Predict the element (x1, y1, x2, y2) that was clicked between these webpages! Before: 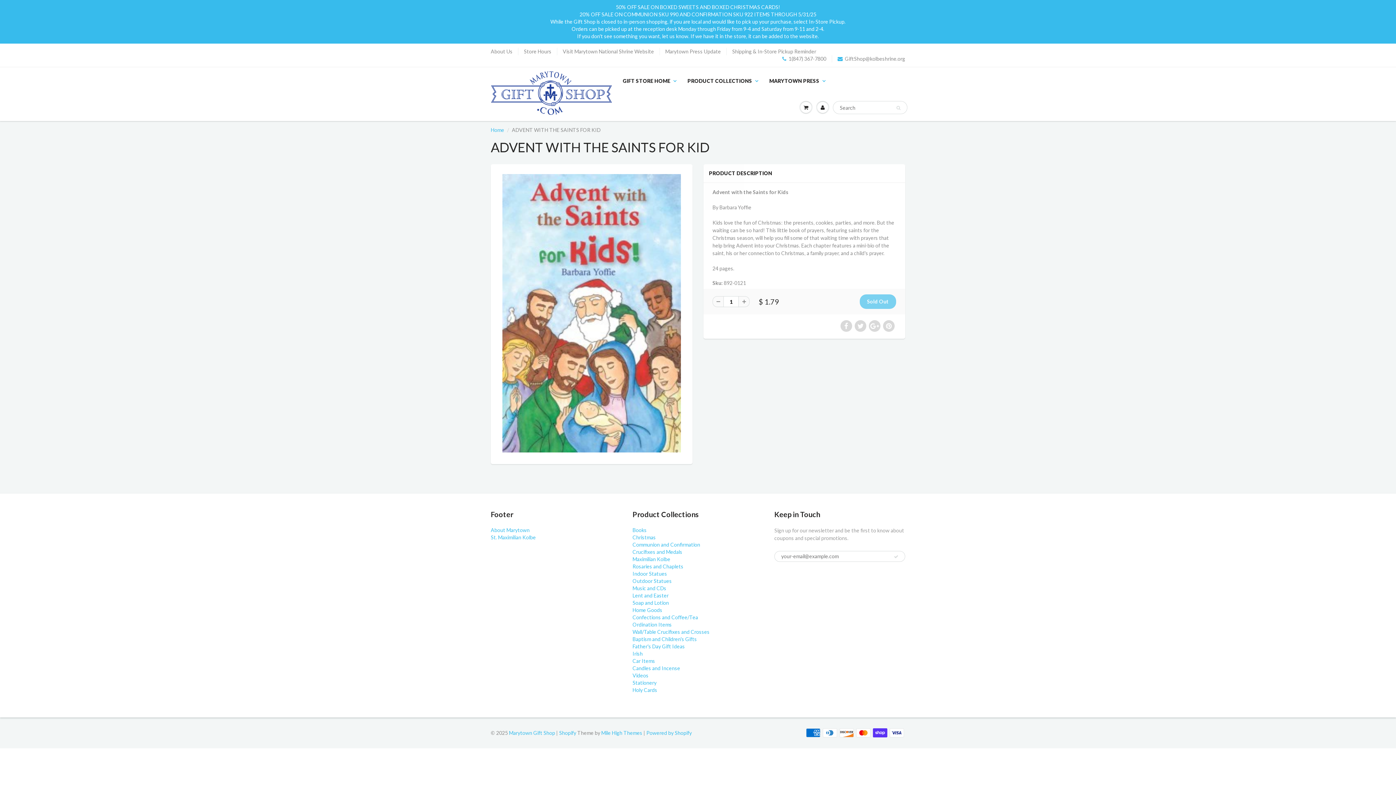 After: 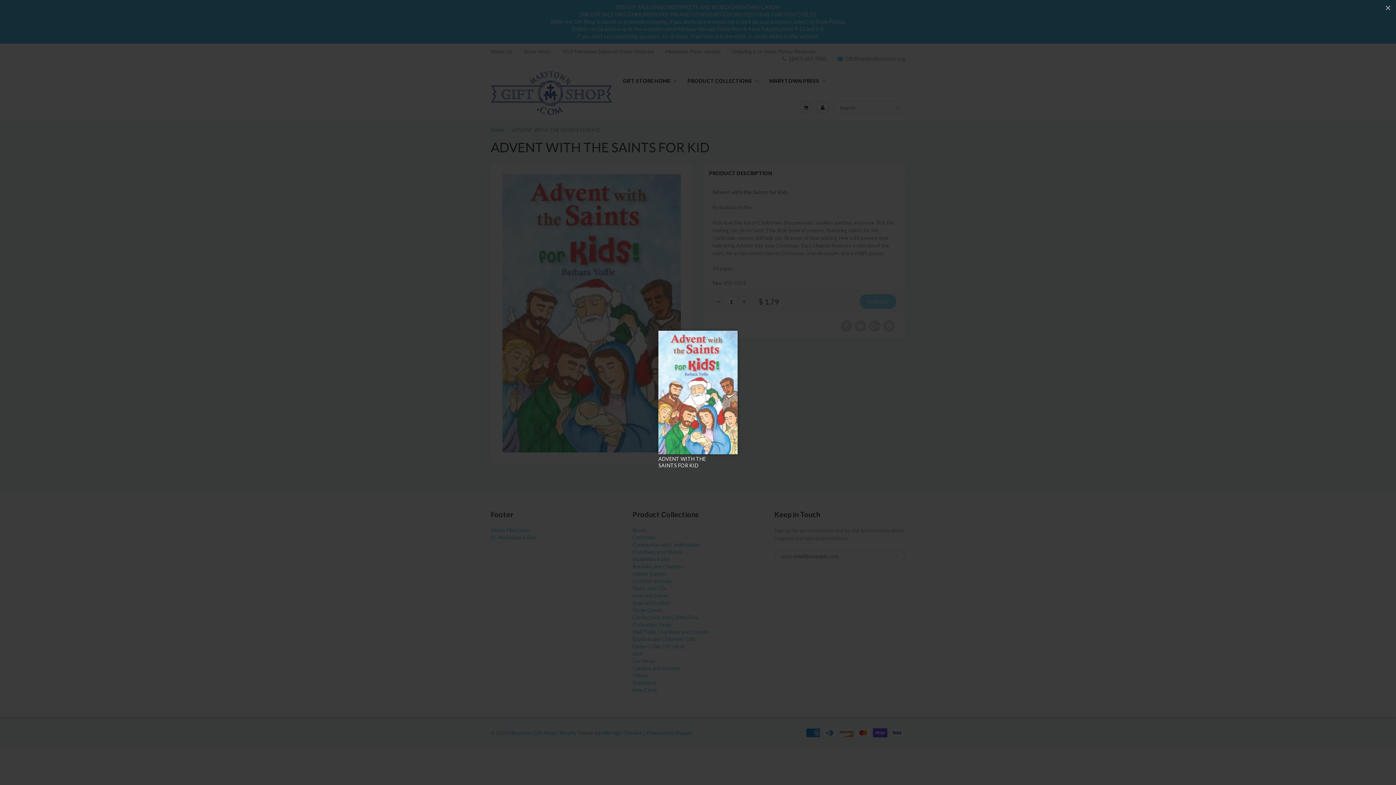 Action: bbox: (500, 171, 683, 455)